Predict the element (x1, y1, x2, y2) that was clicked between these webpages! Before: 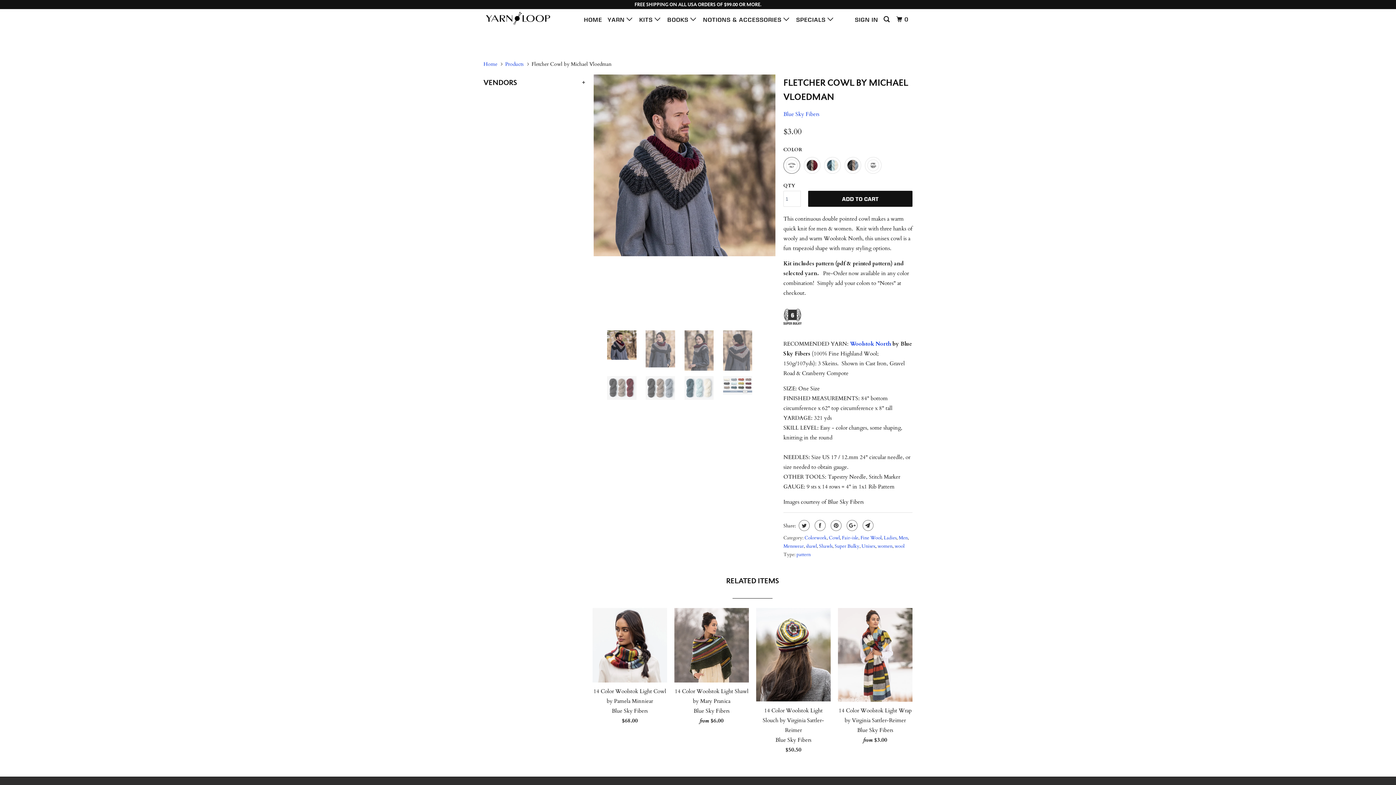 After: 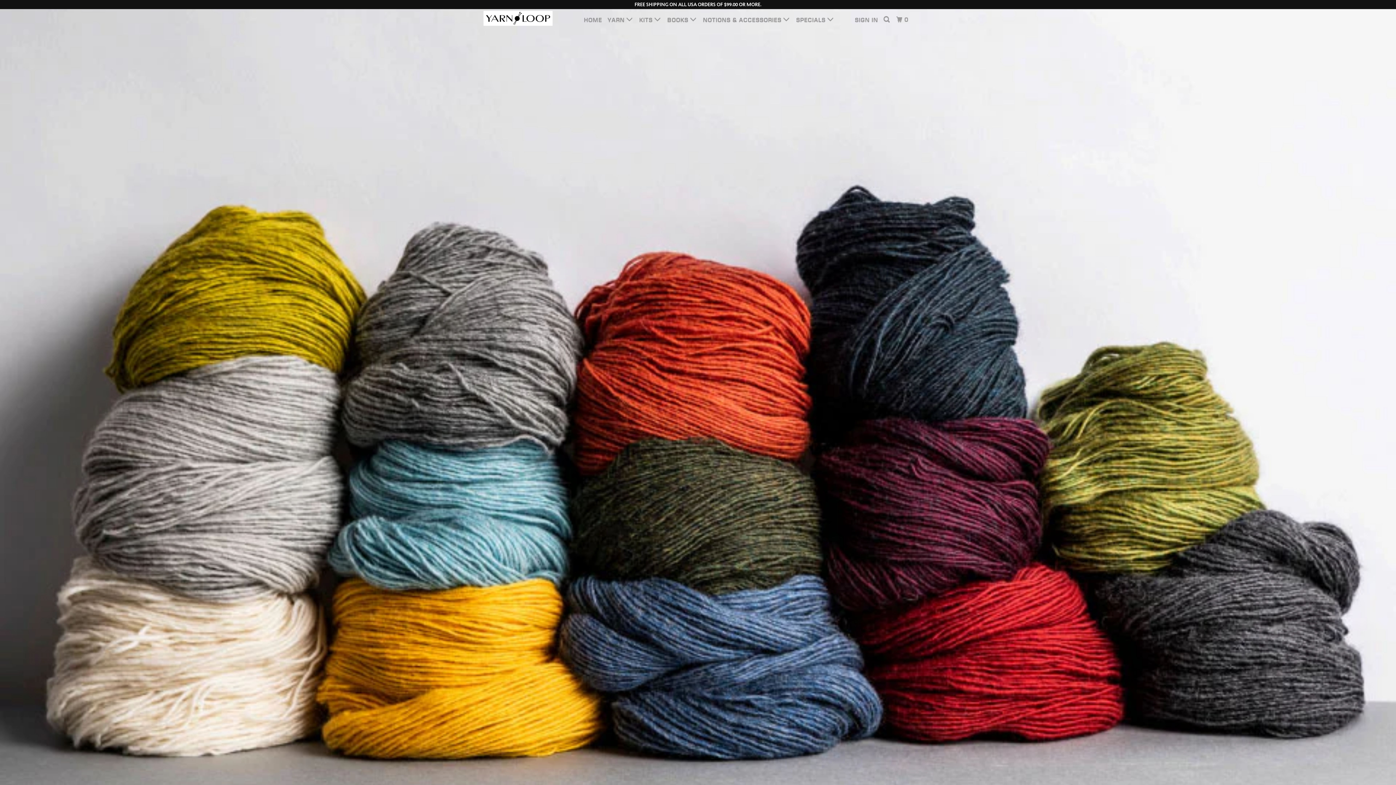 Action: label: pattern bbox: (796, 551, 810, 558)